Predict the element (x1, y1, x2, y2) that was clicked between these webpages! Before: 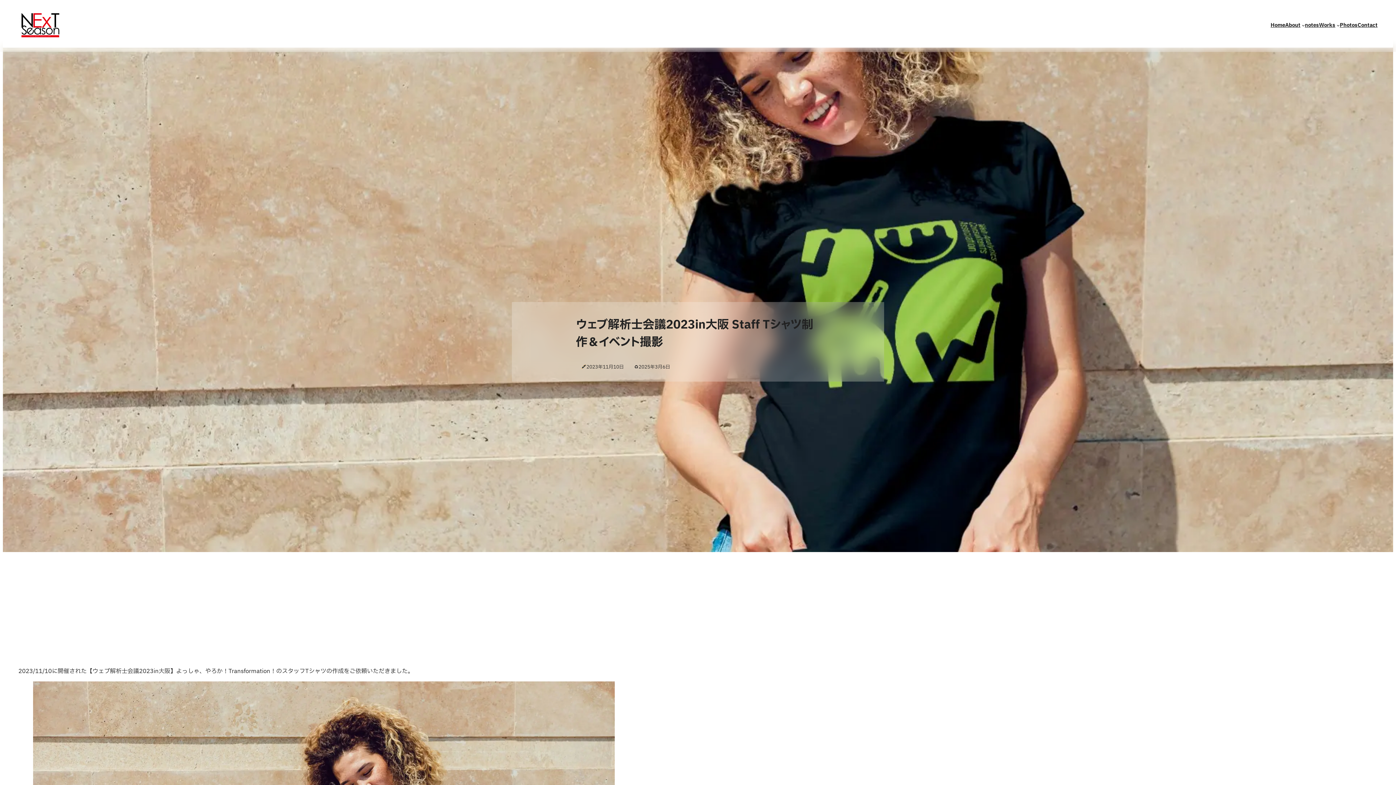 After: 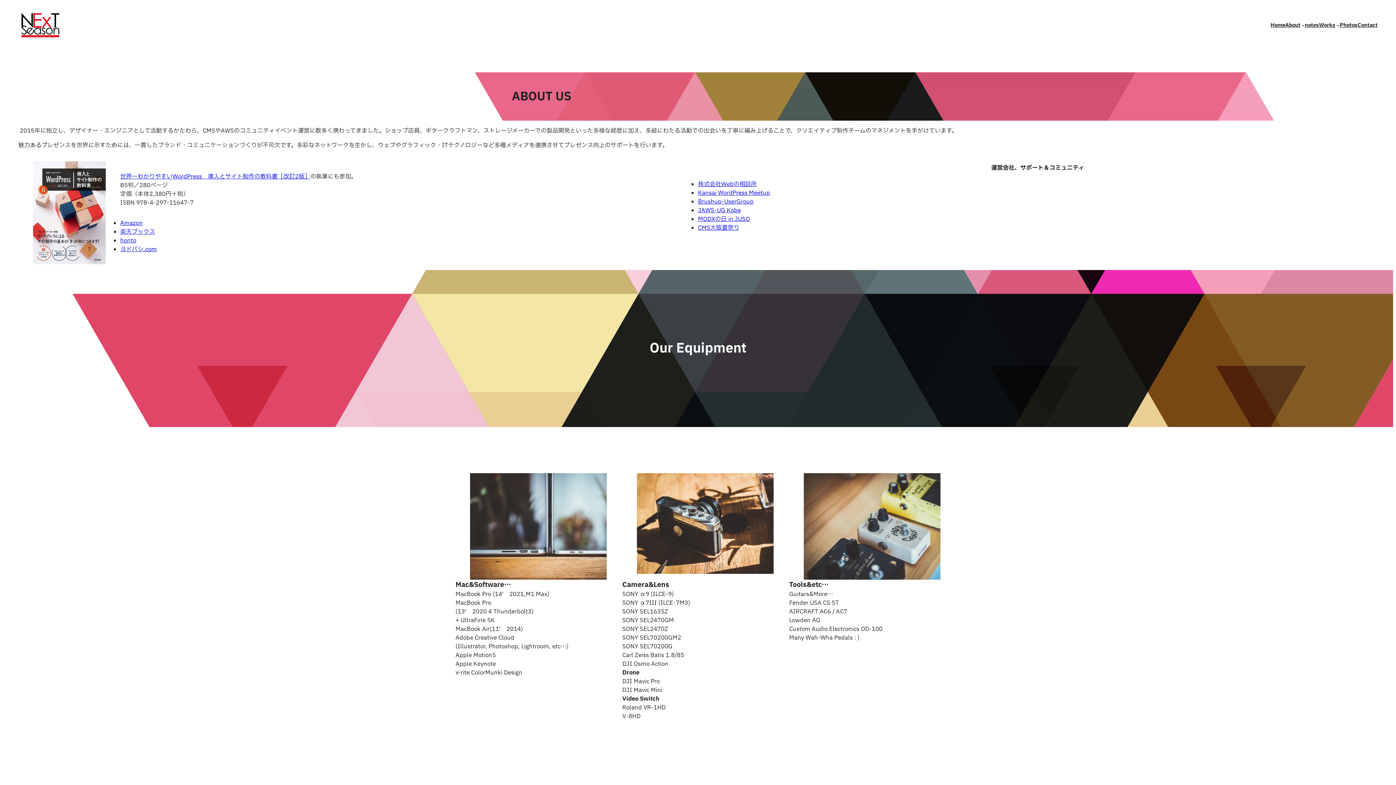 Action: bbox: (1285, 21, 1300, 29) label: About